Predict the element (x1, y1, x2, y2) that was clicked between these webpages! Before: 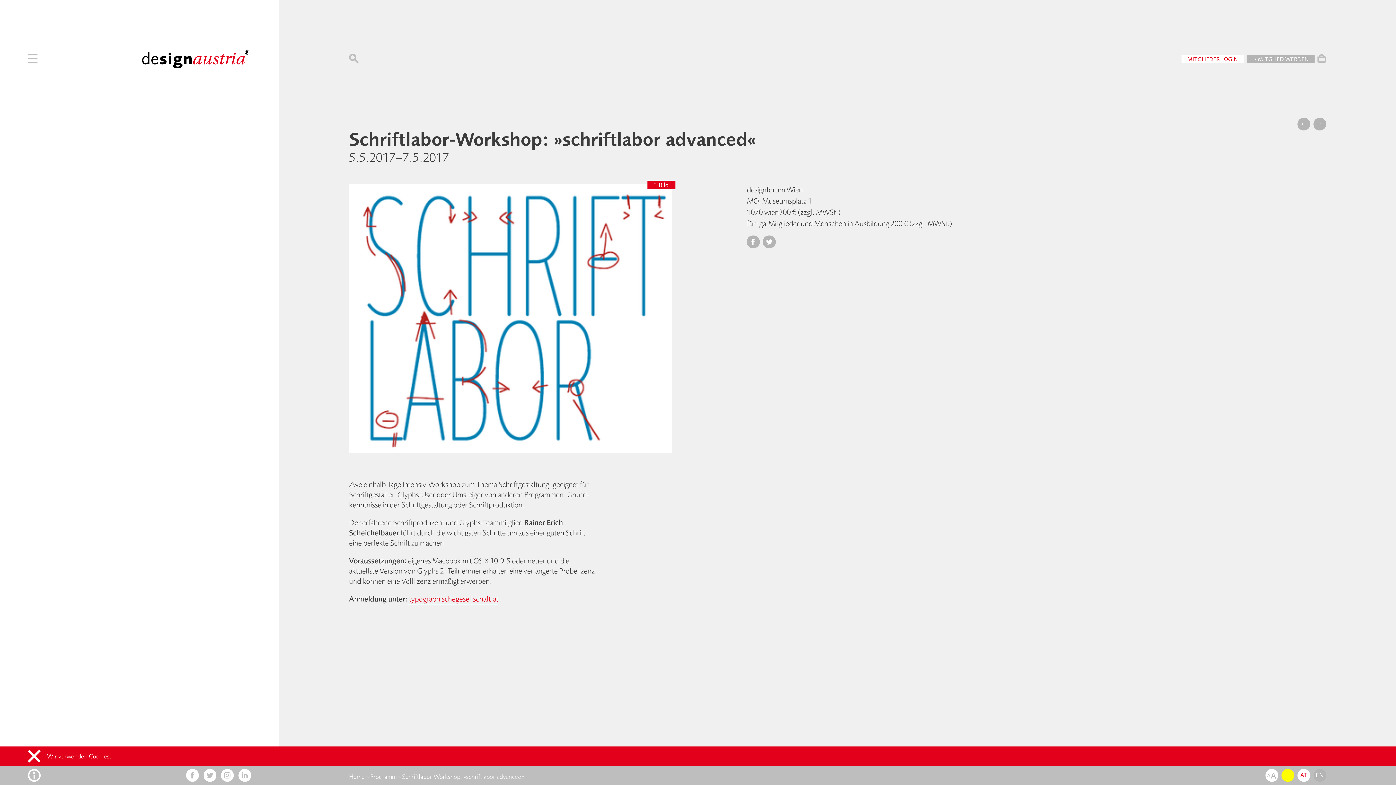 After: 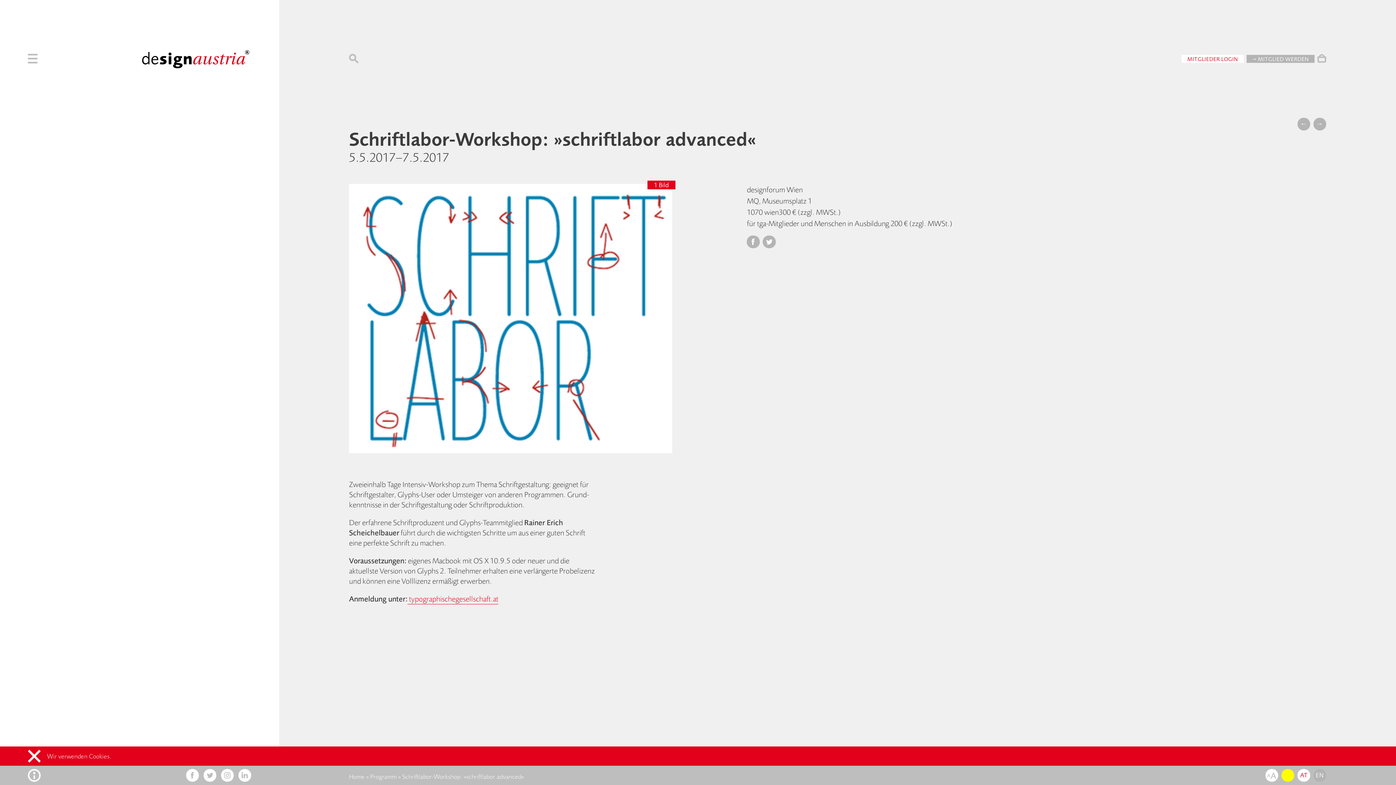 Action: bbox: (1313, 769, 1326, 782) label: EN